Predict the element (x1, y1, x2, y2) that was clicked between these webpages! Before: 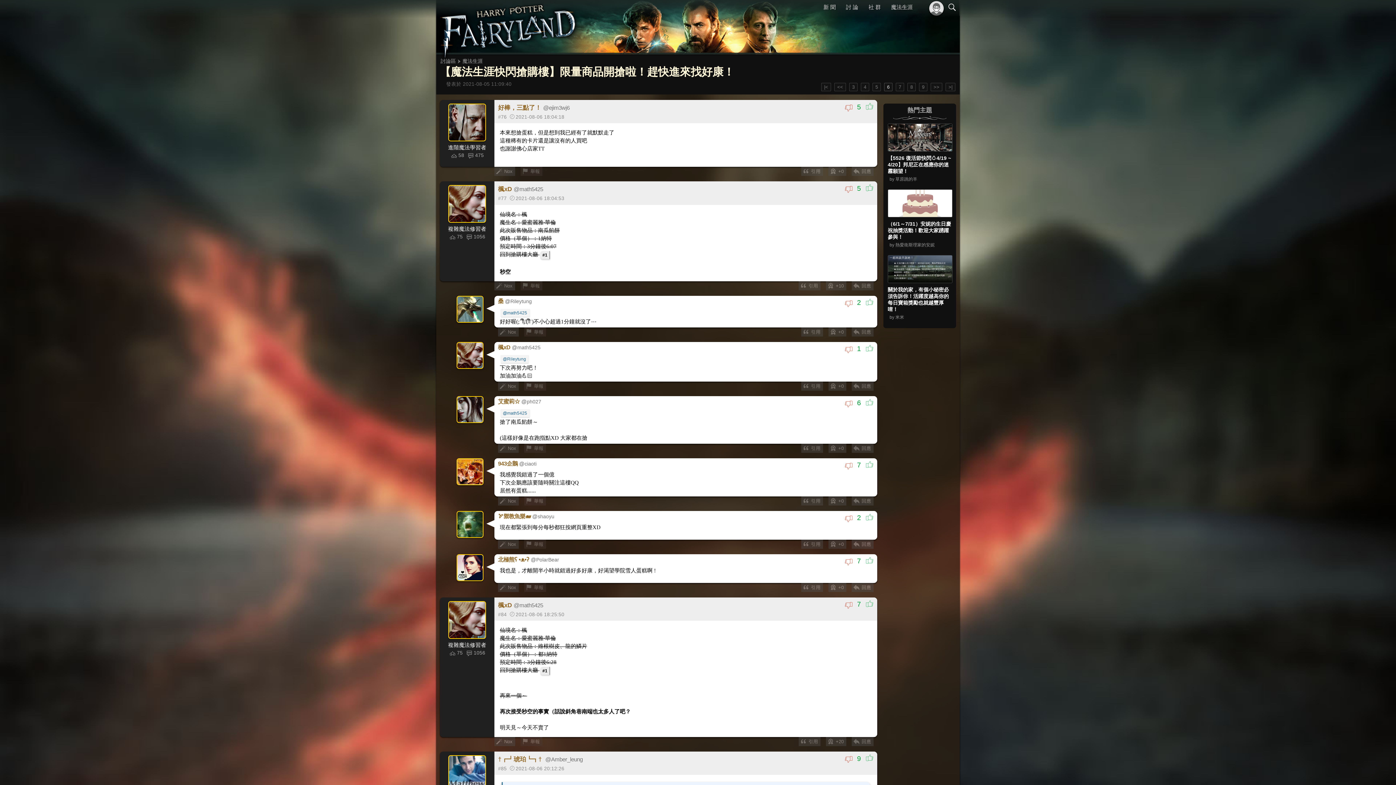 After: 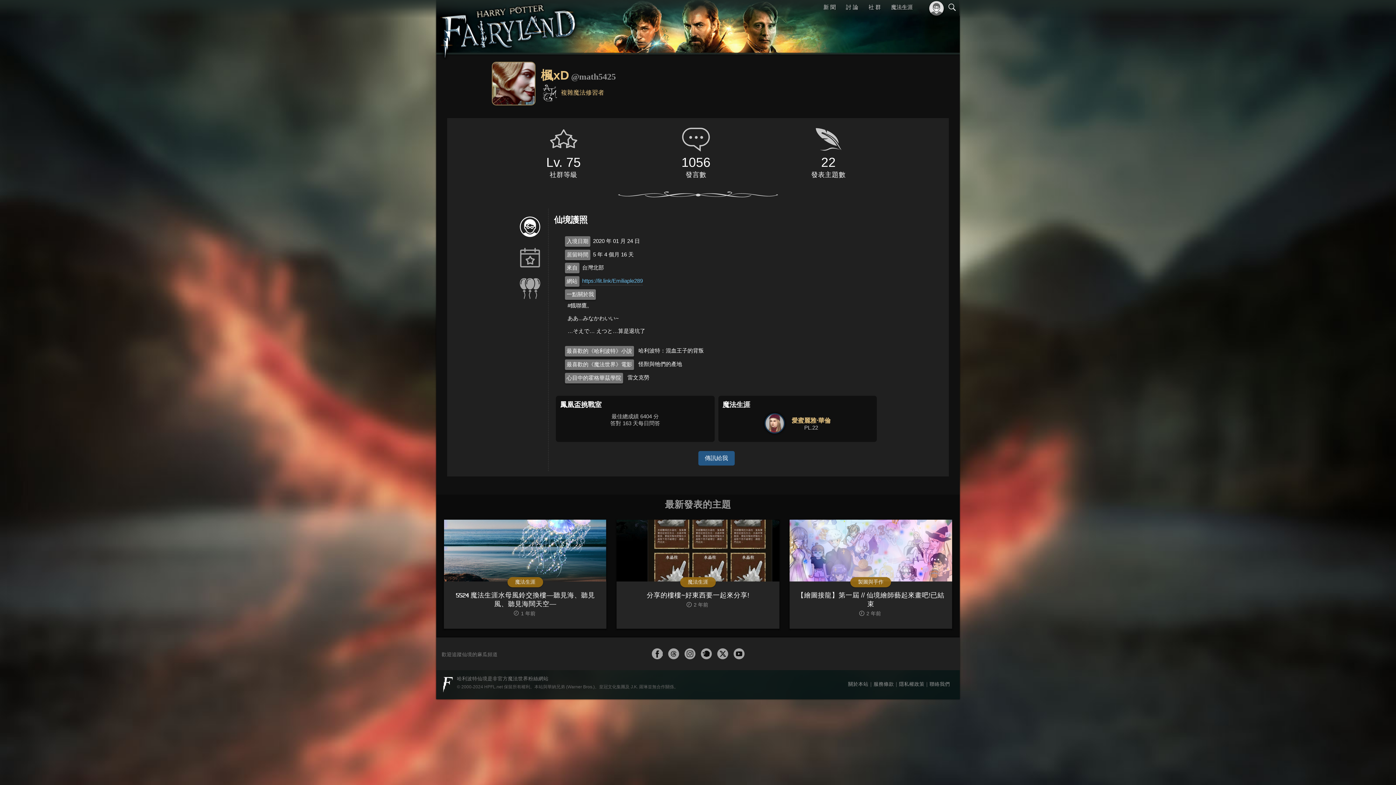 Action: bbox: (448, 634, 486, 640)